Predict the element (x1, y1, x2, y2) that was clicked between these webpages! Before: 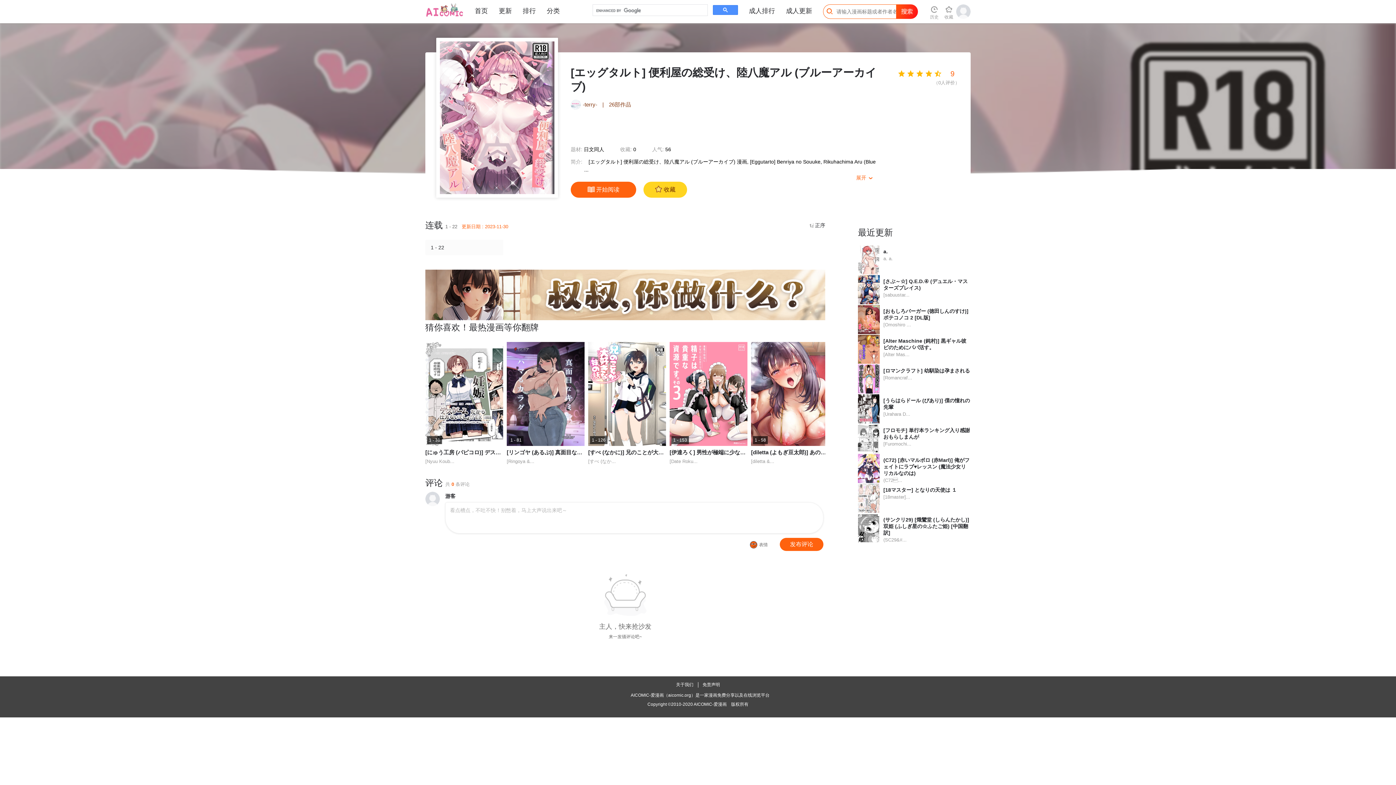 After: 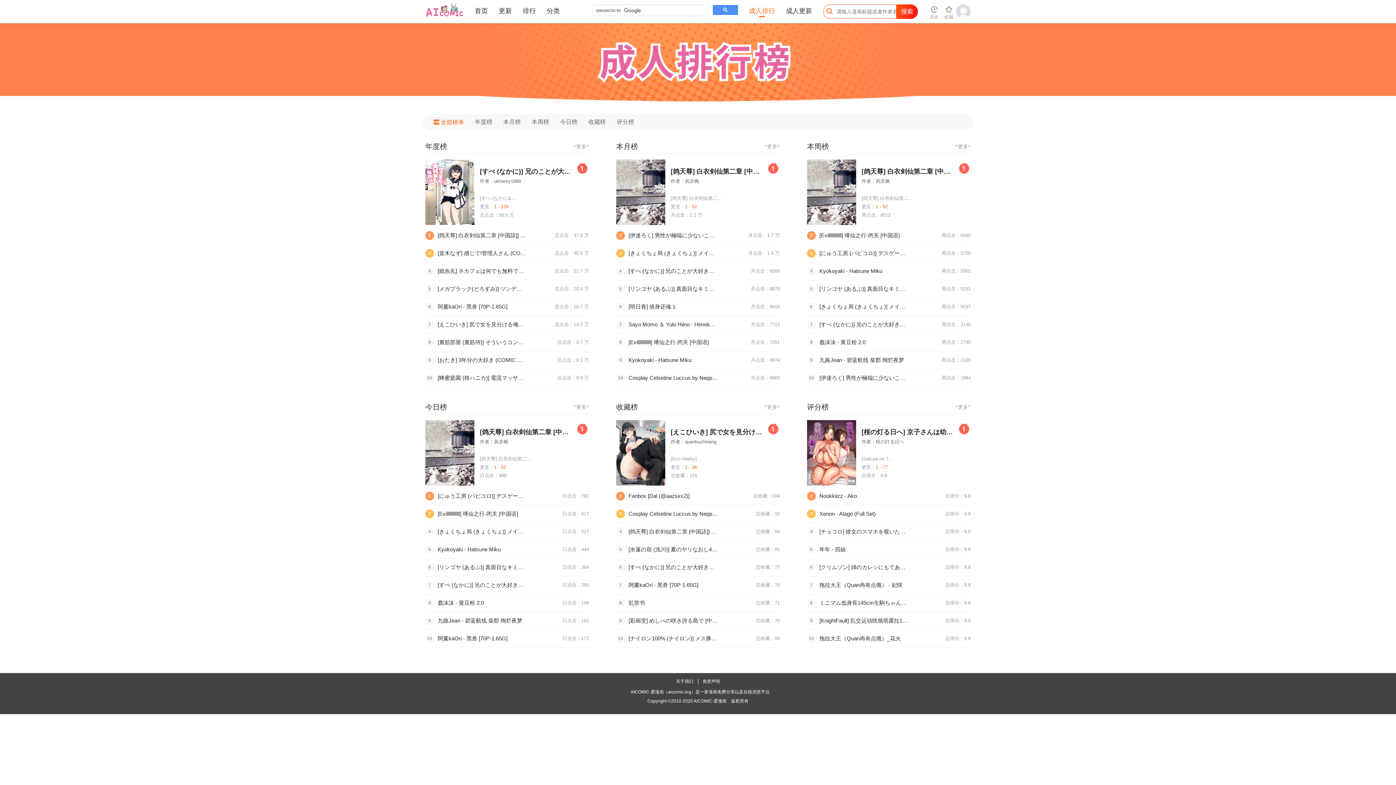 Action: label: 成人排行 bbox: (749, 7, 775, 14)